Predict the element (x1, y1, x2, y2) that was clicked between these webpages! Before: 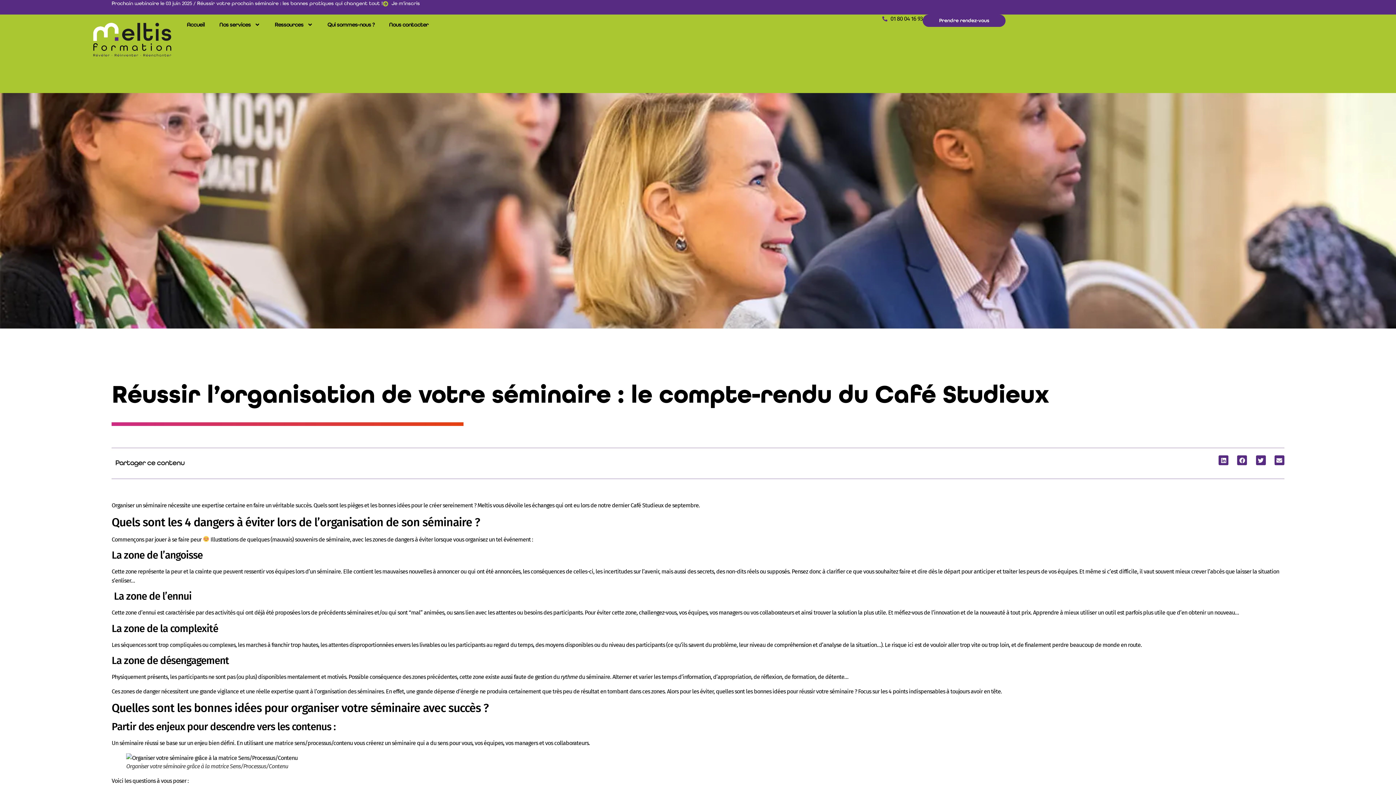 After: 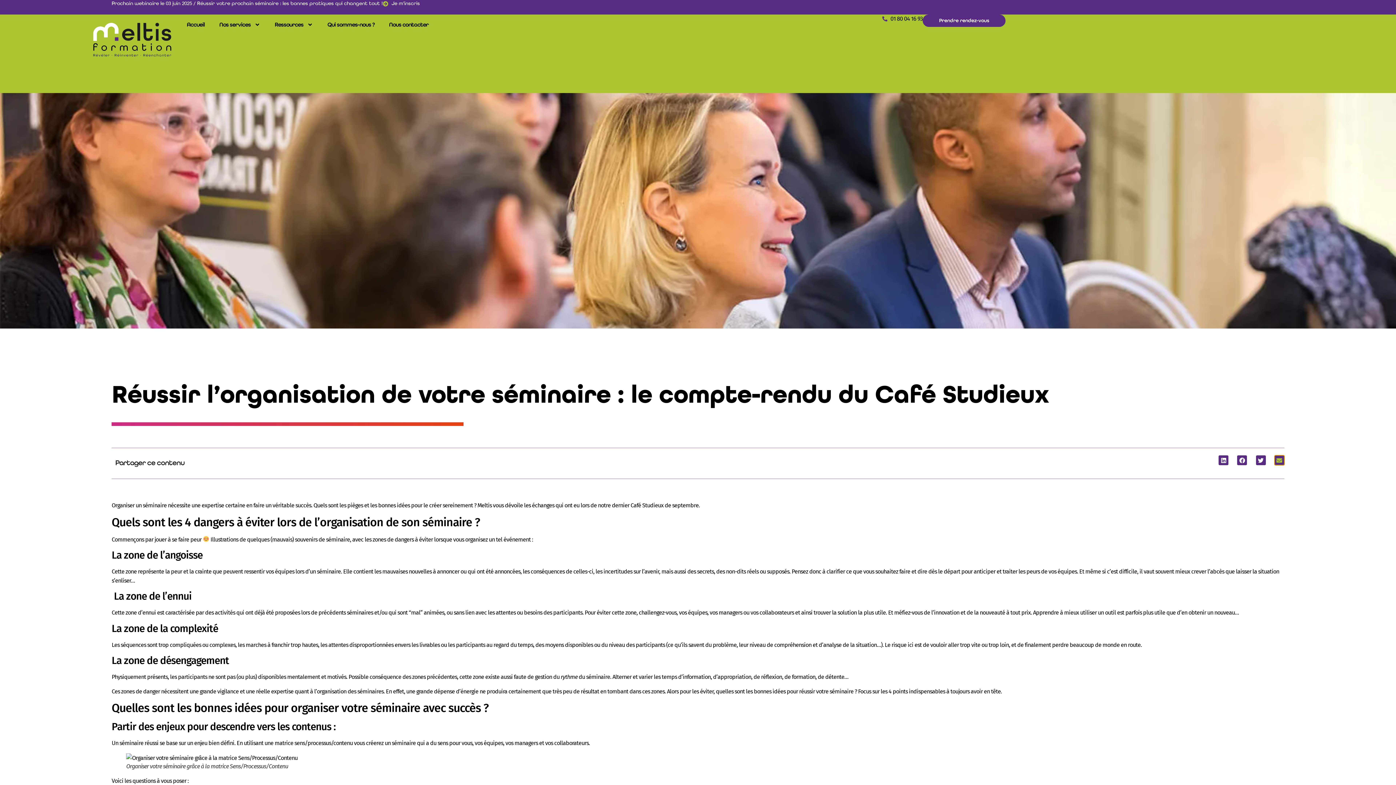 Action: label: Partager sur email bbox: (1274, 455, 1284, 465)